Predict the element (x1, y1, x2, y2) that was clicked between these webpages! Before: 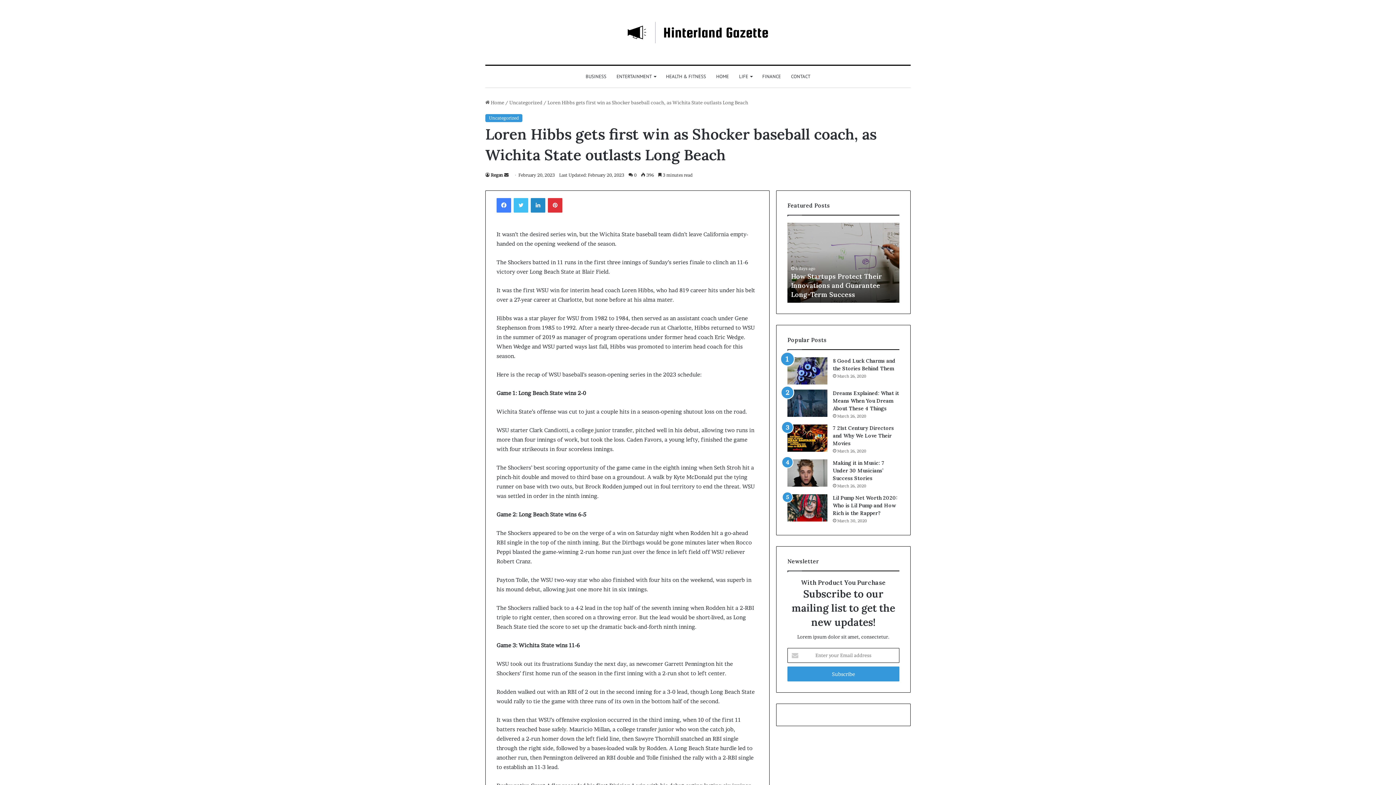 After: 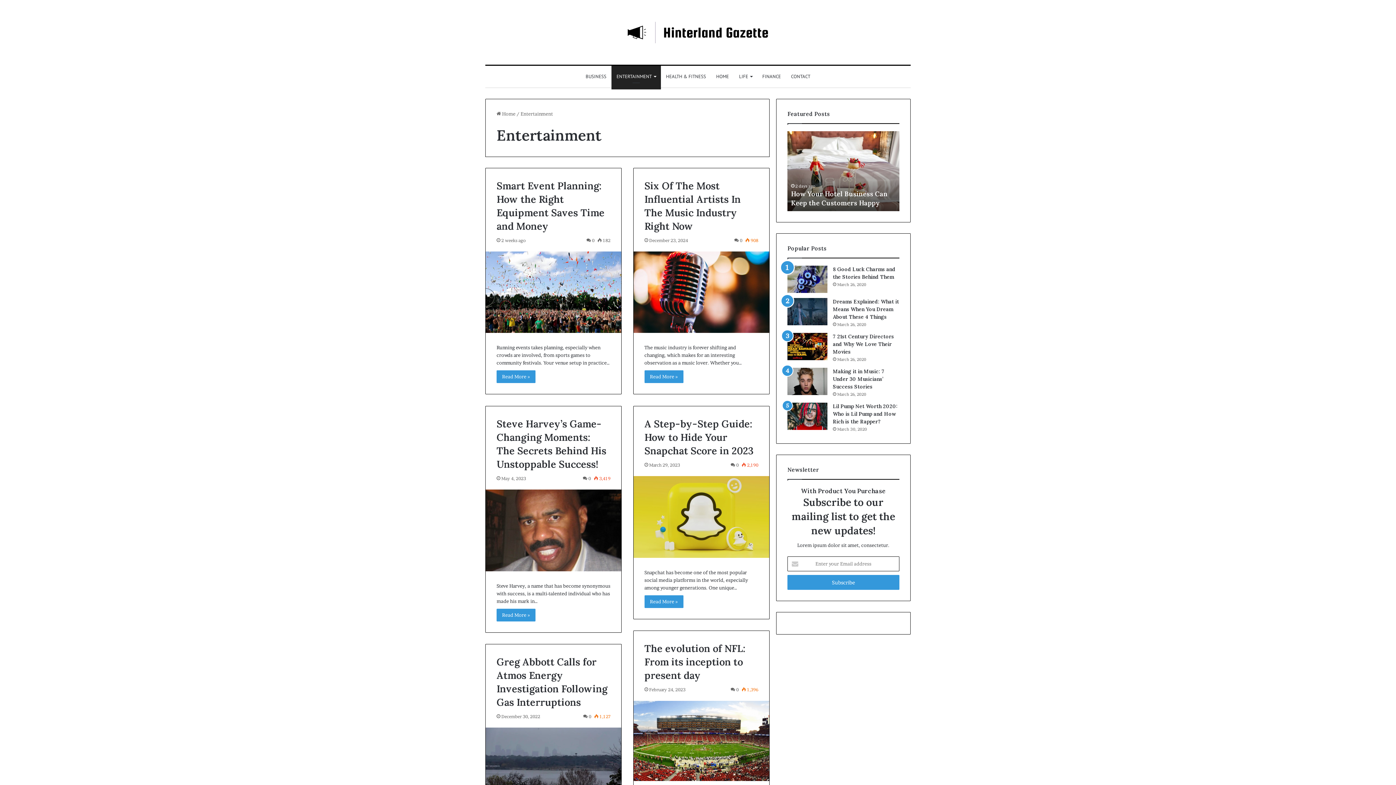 Action: label: ENTERTAINMENT bbox: (611, 65, 661, 87)